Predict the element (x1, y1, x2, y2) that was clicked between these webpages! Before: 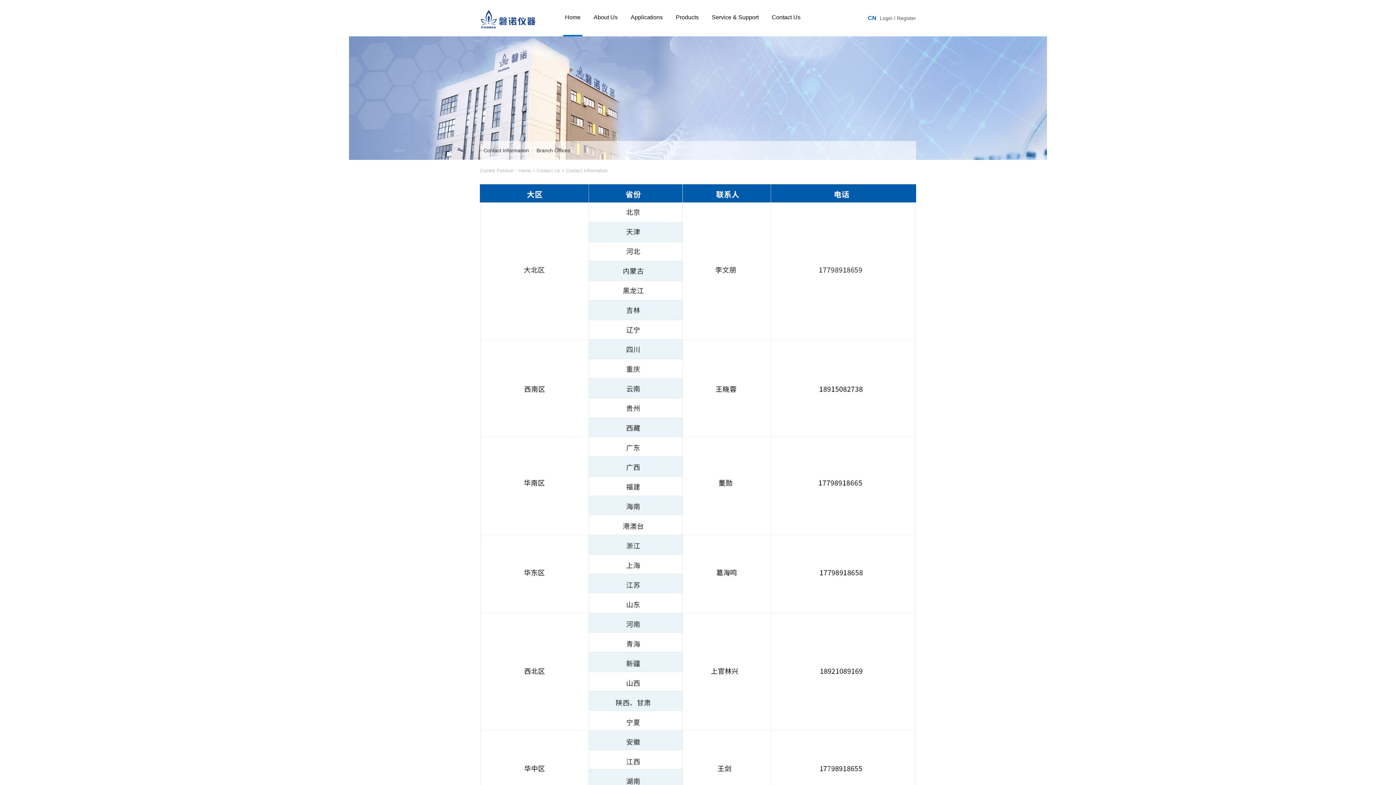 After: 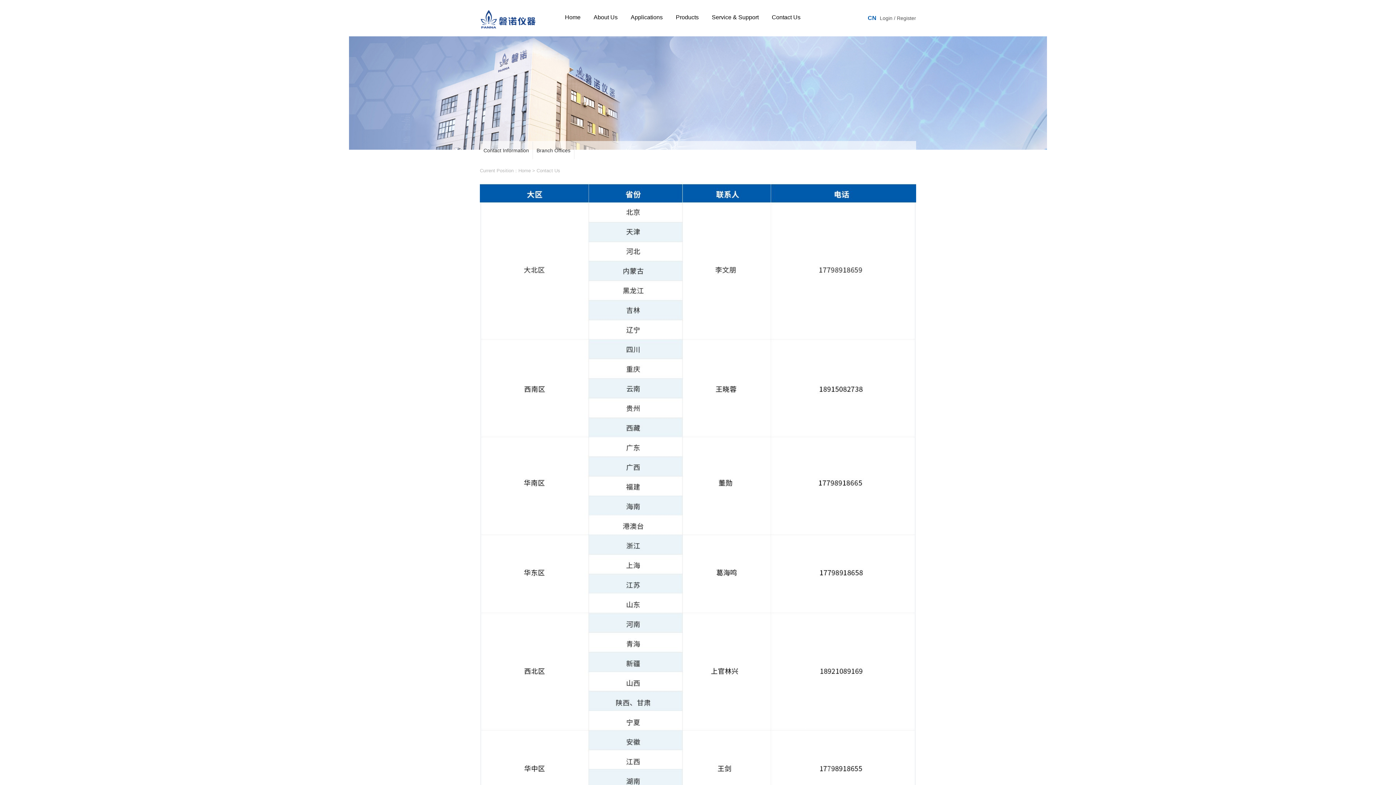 Action: label: Contact Us bbox: (536, 167, 560, 174)